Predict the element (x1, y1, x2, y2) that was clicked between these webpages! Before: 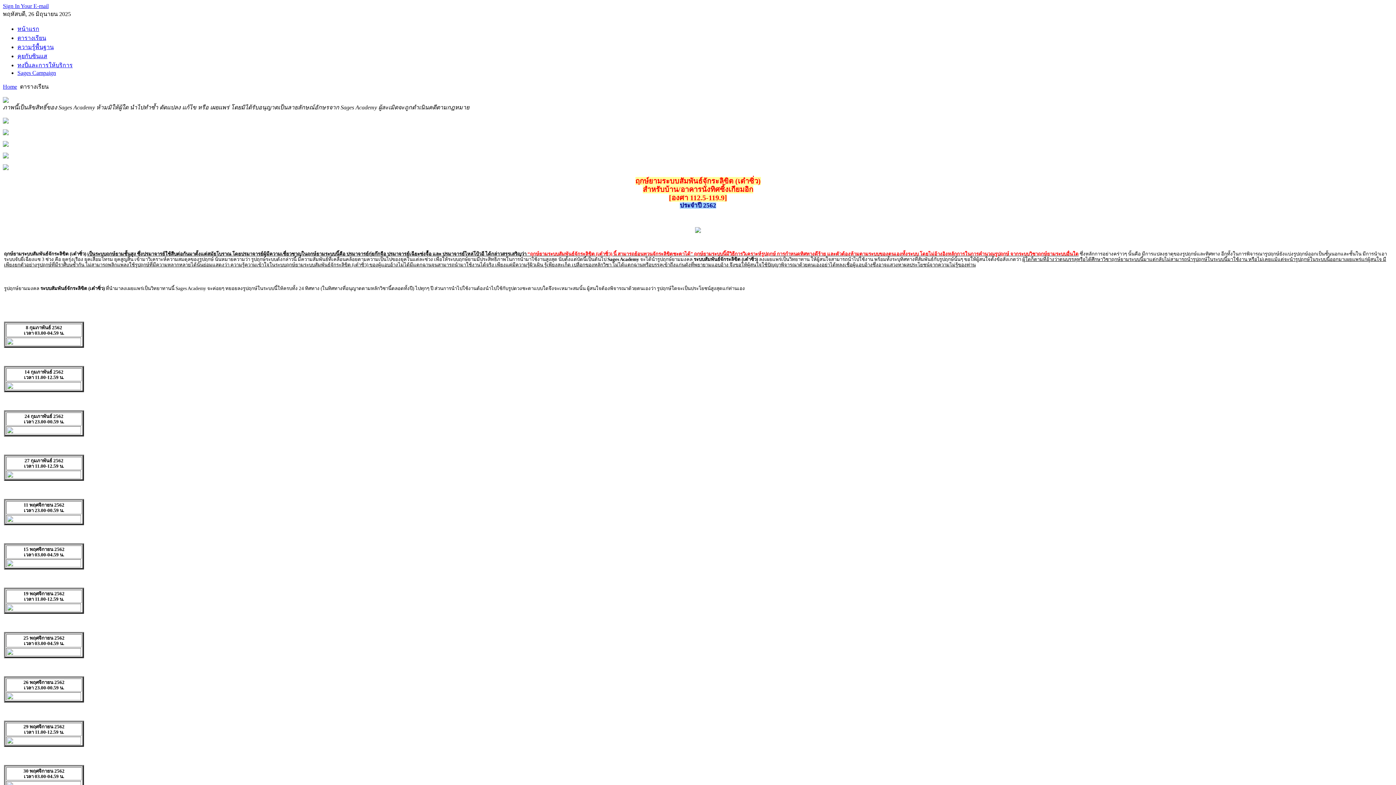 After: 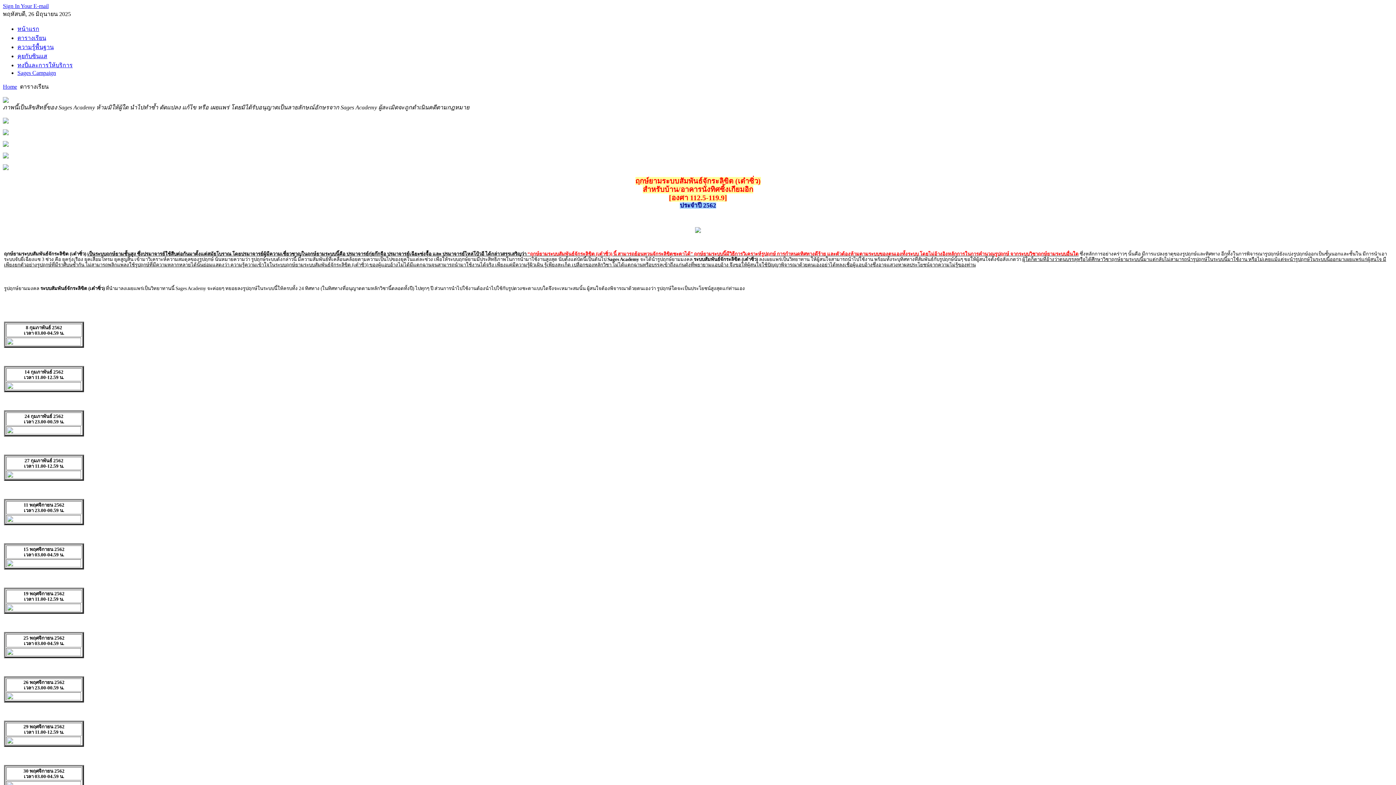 Action: bbox: (2, 141, 8, 148)